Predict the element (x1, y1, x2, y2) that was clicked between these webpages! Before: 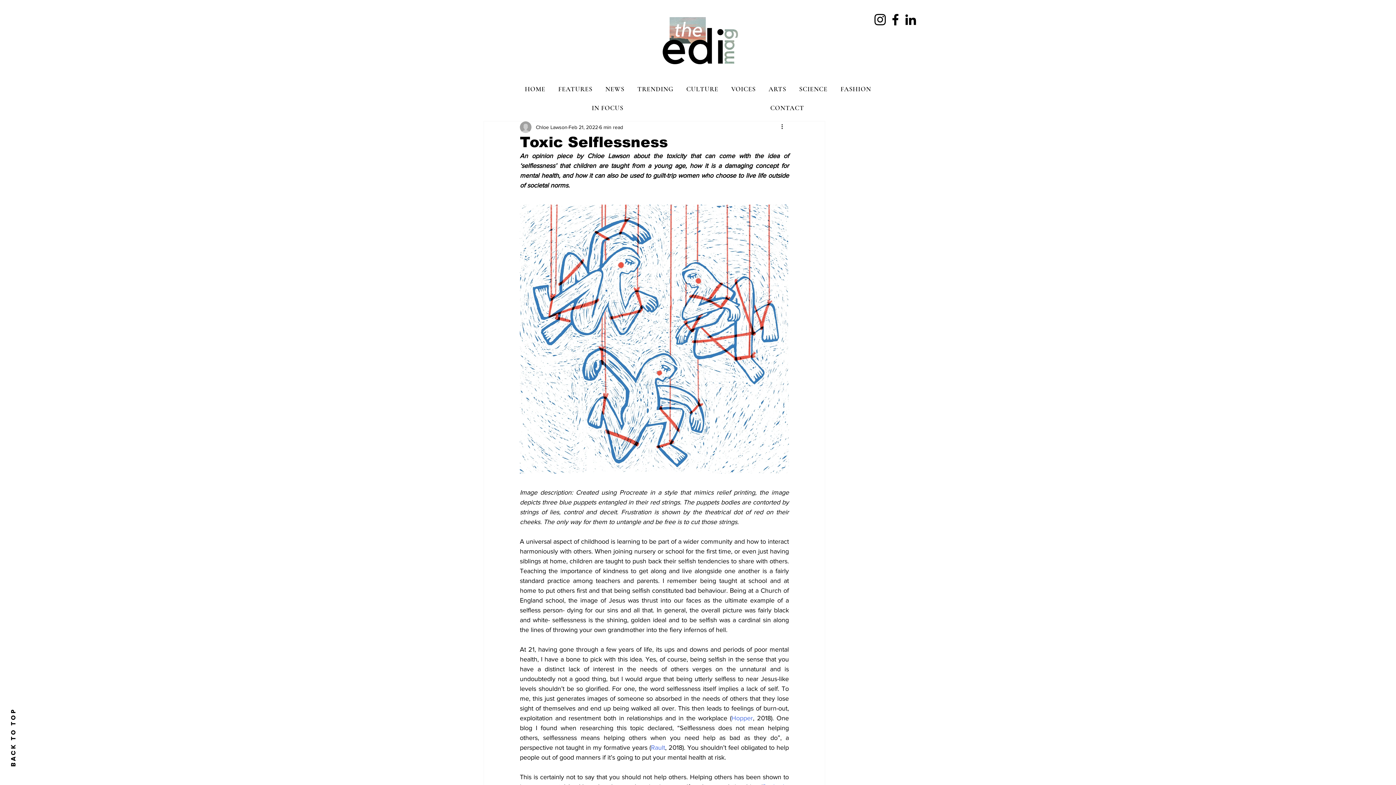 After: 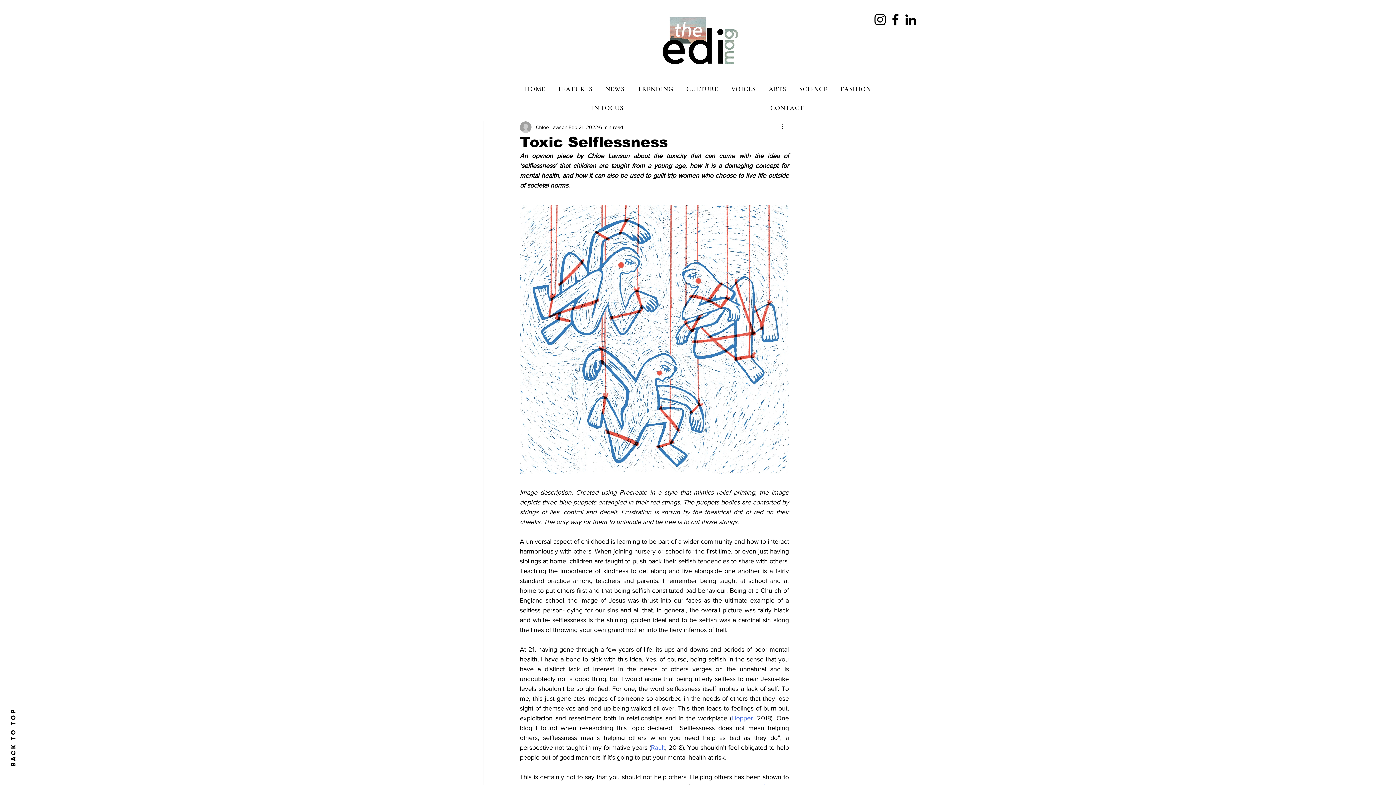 Action: bbox: (888, 12, 903, 27) label: Facebook